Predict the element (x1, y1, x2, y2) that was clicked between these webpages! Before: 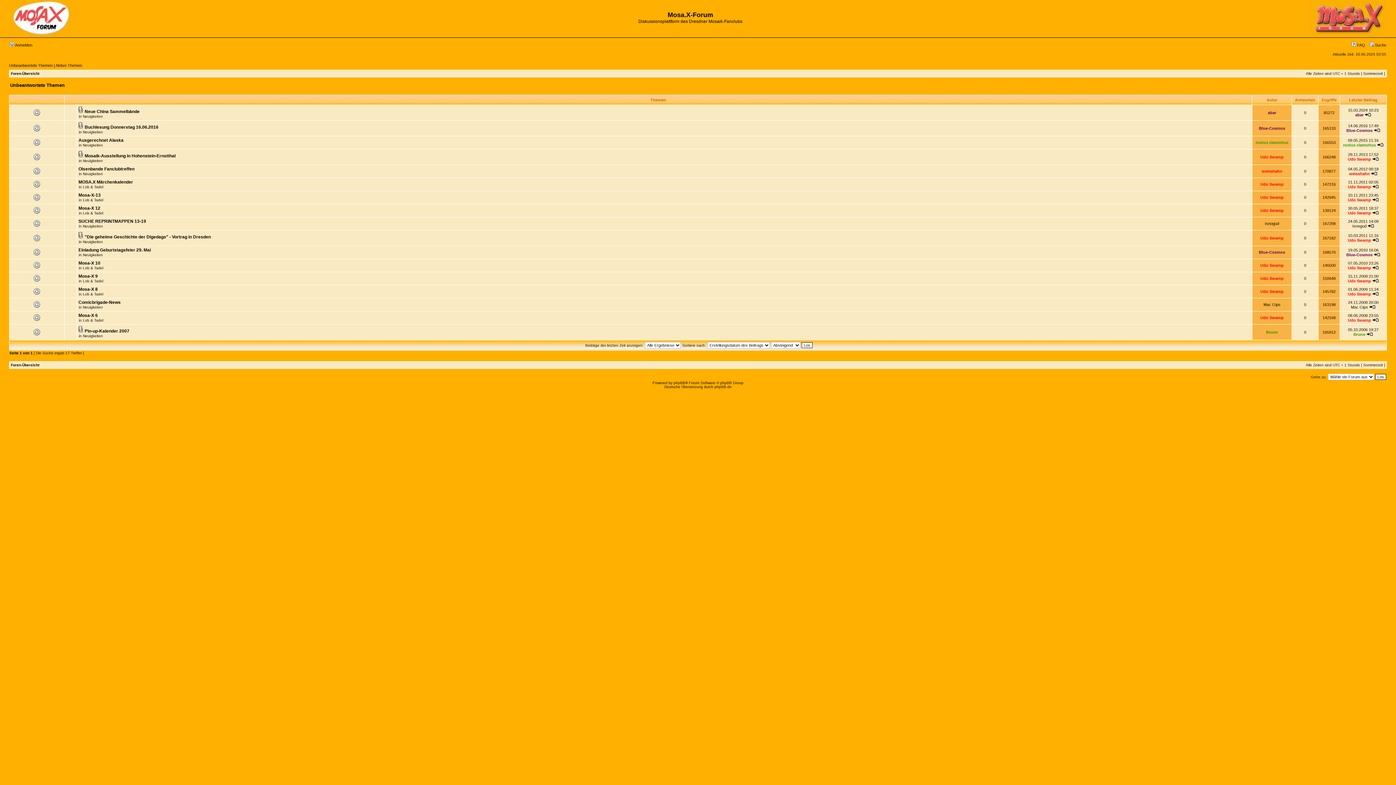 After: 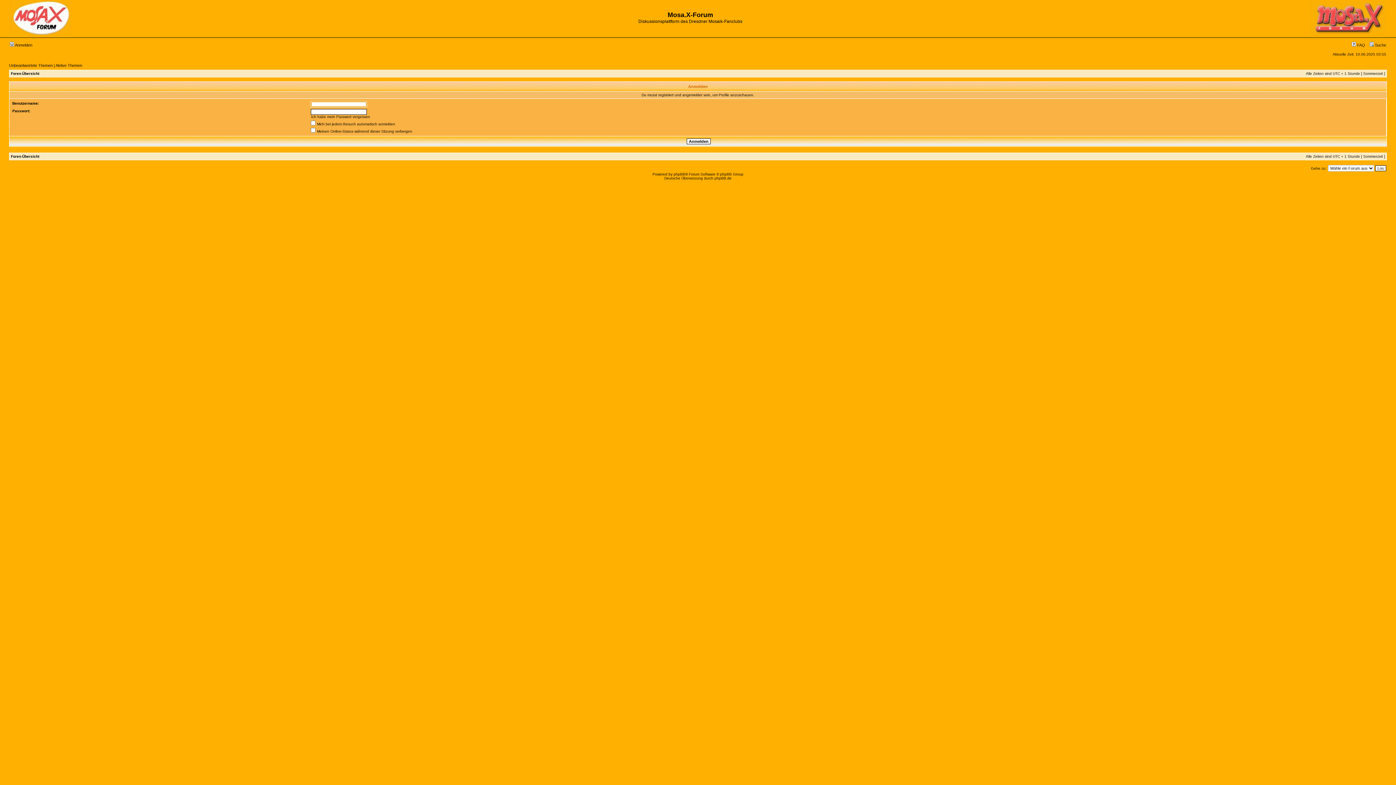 Action: label: Udo Swamp bbox: (1348, 278, 1371, 283)